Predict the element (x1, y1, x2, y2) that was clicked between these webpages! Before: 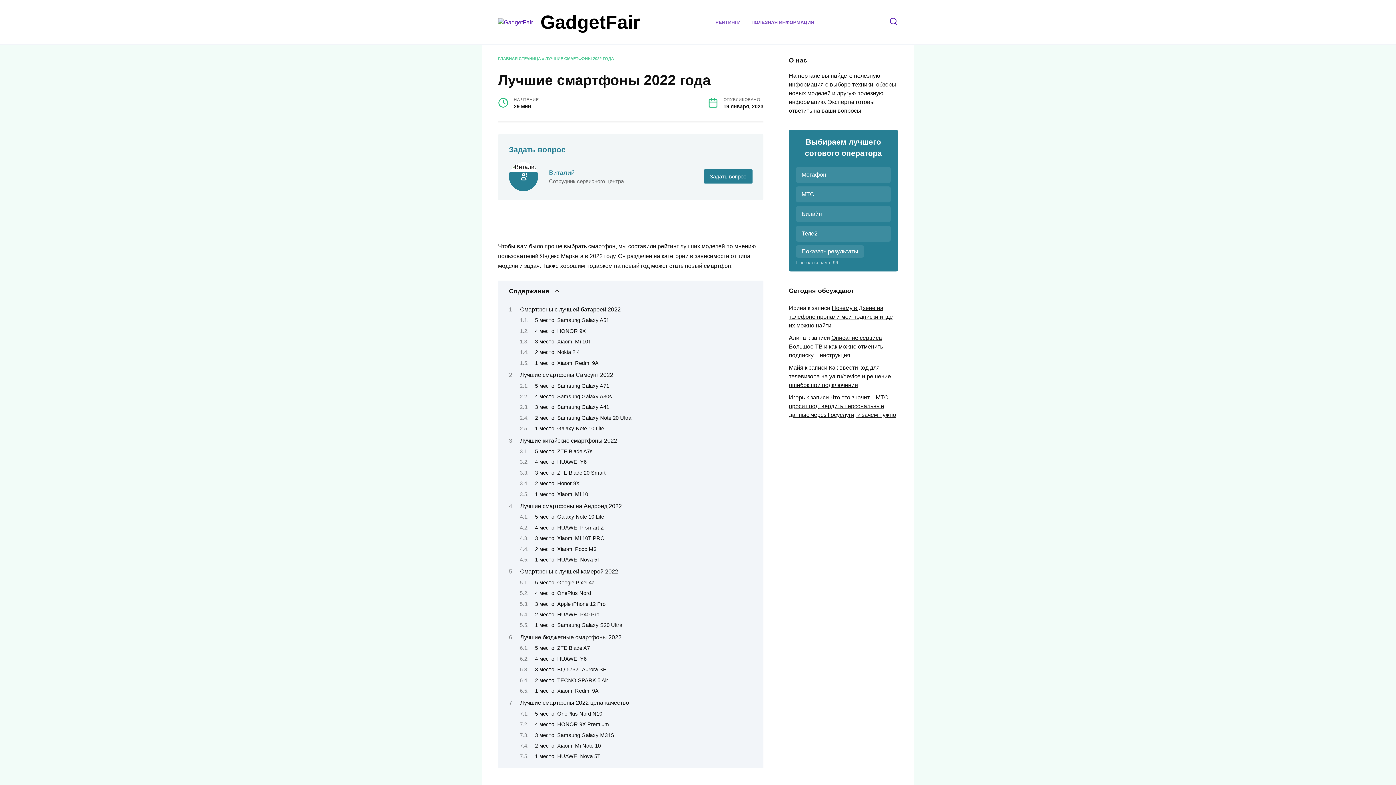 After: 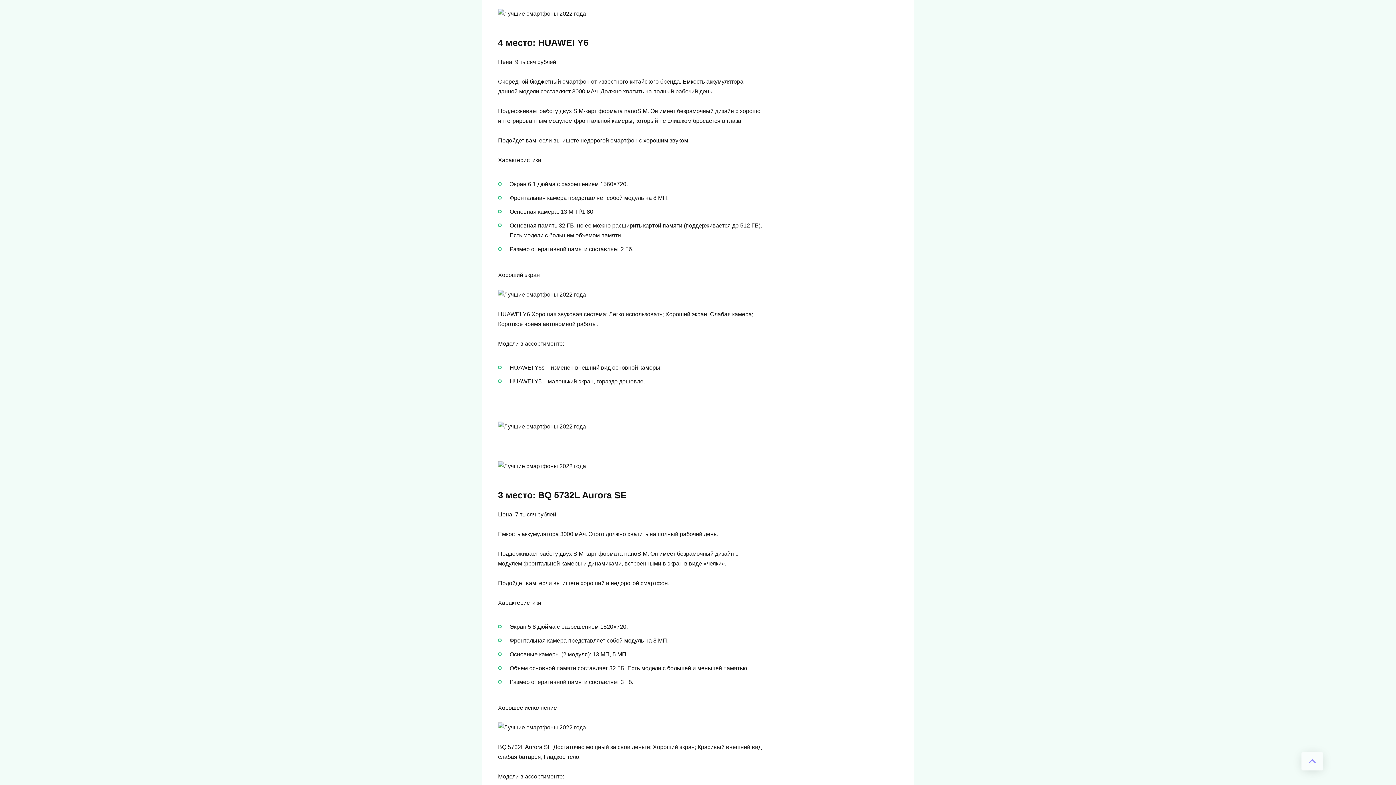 Action: bbox: (535, 656, 586, 662) label: 4 место: HUAWEI Y6